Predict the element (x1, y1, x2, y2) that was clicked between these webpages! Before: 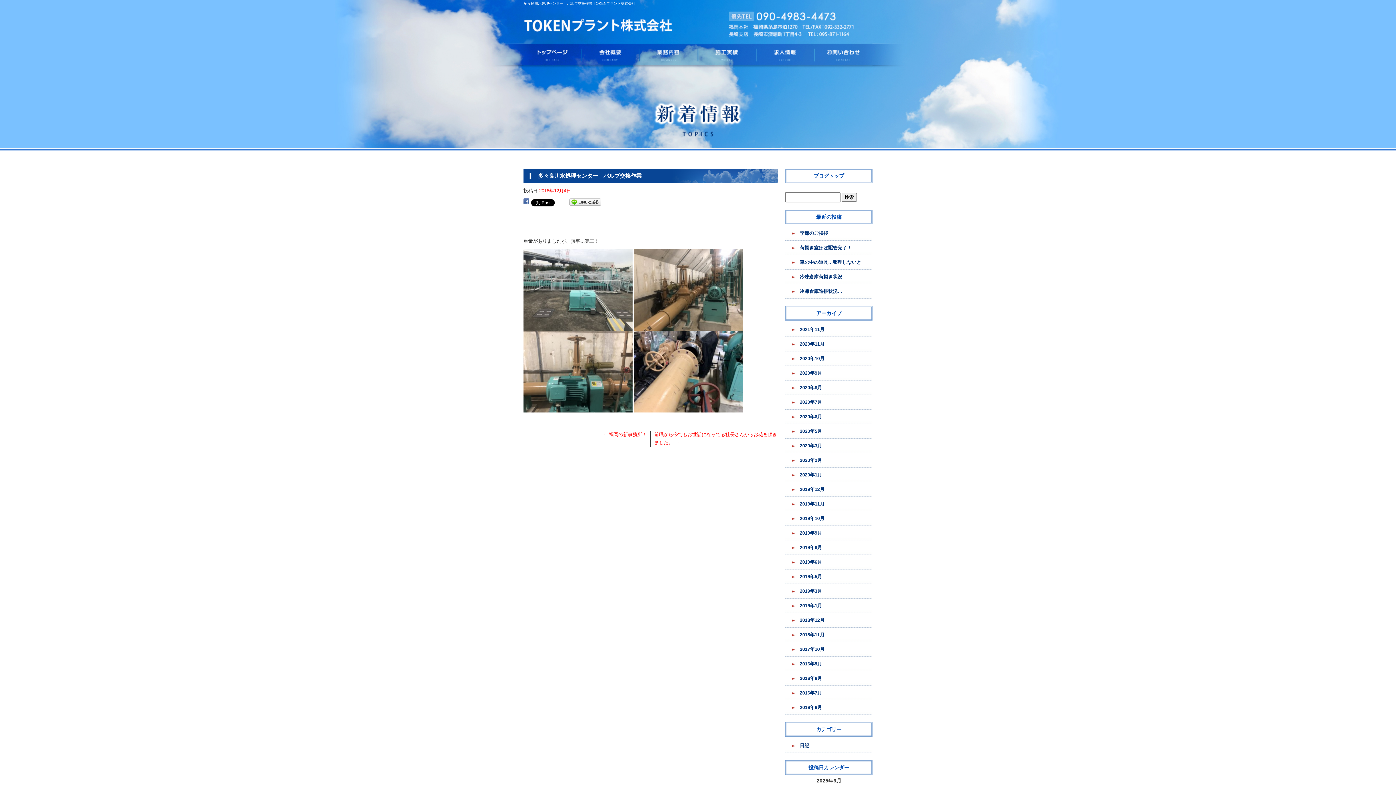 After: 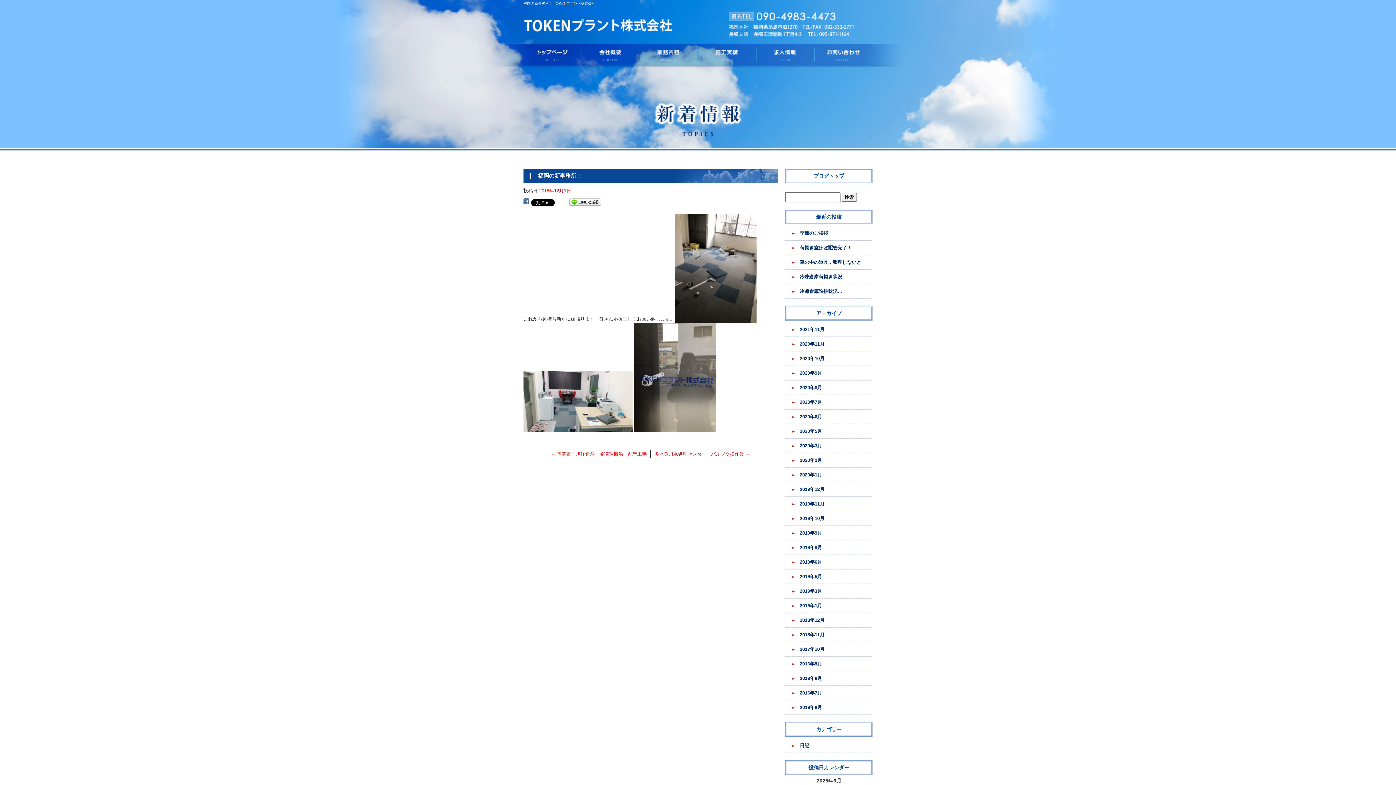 Action: label: ← 福岡の新事務所！ bbox: (602, 432, 646, 437)